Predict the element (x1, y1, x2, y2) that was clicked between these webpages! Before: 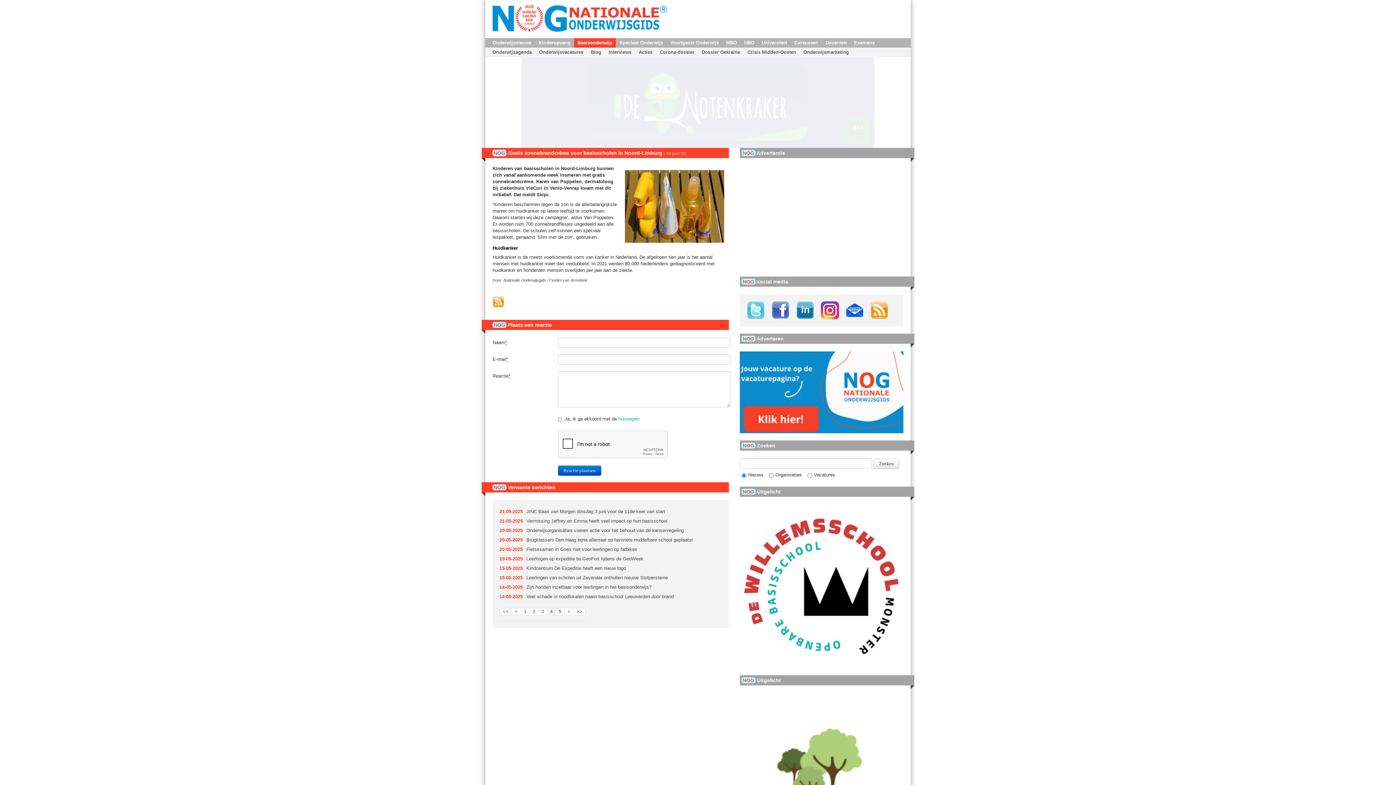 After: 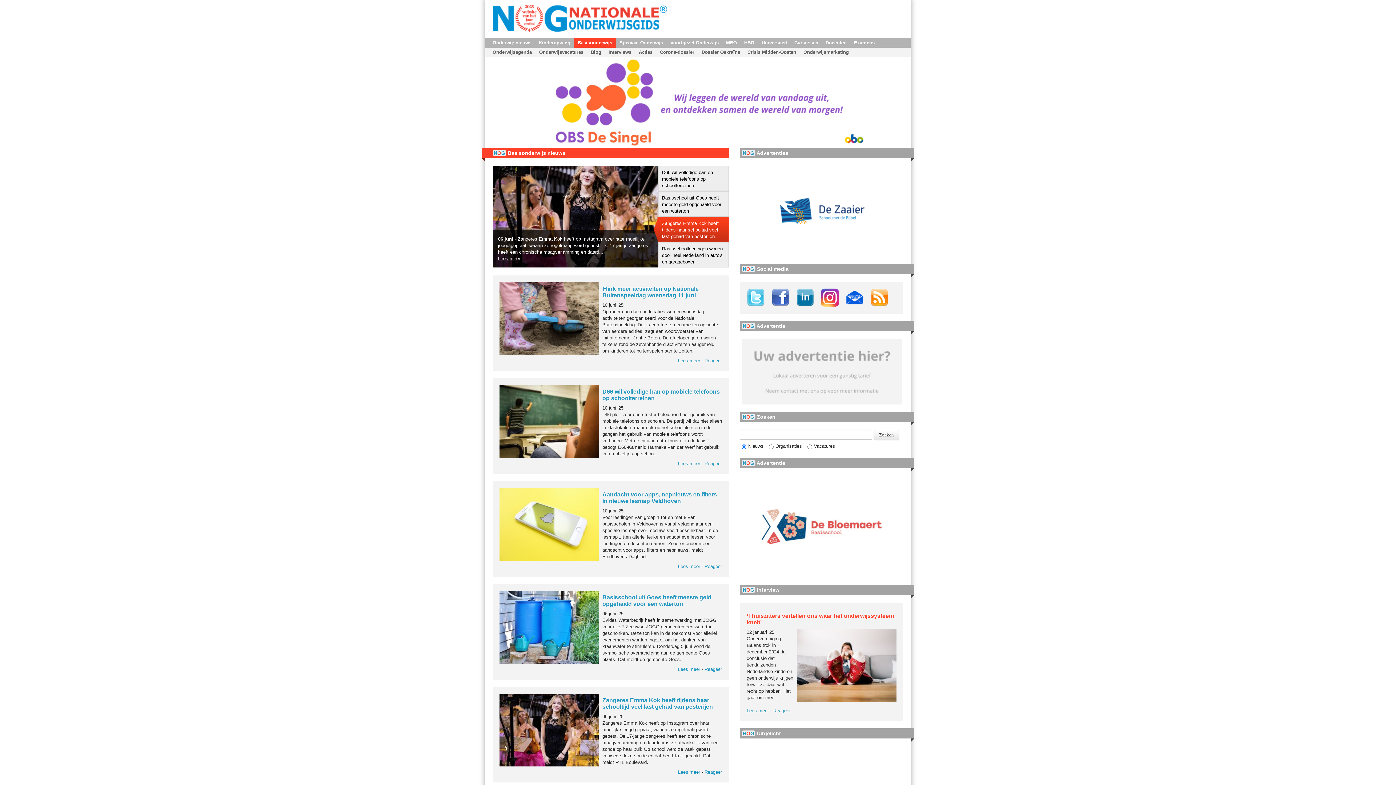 Action: label: Basisonderwijs bbox: (577, 40, 612, 45)